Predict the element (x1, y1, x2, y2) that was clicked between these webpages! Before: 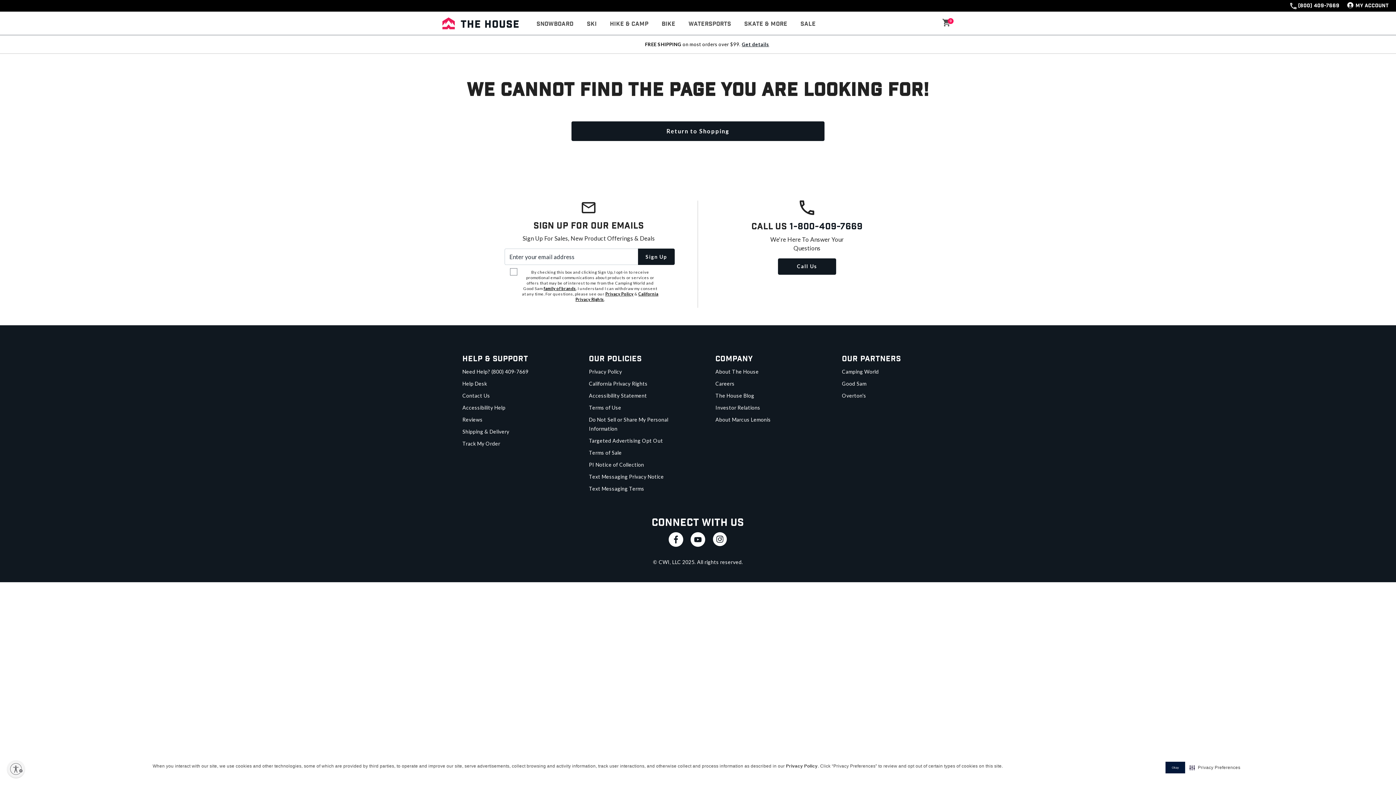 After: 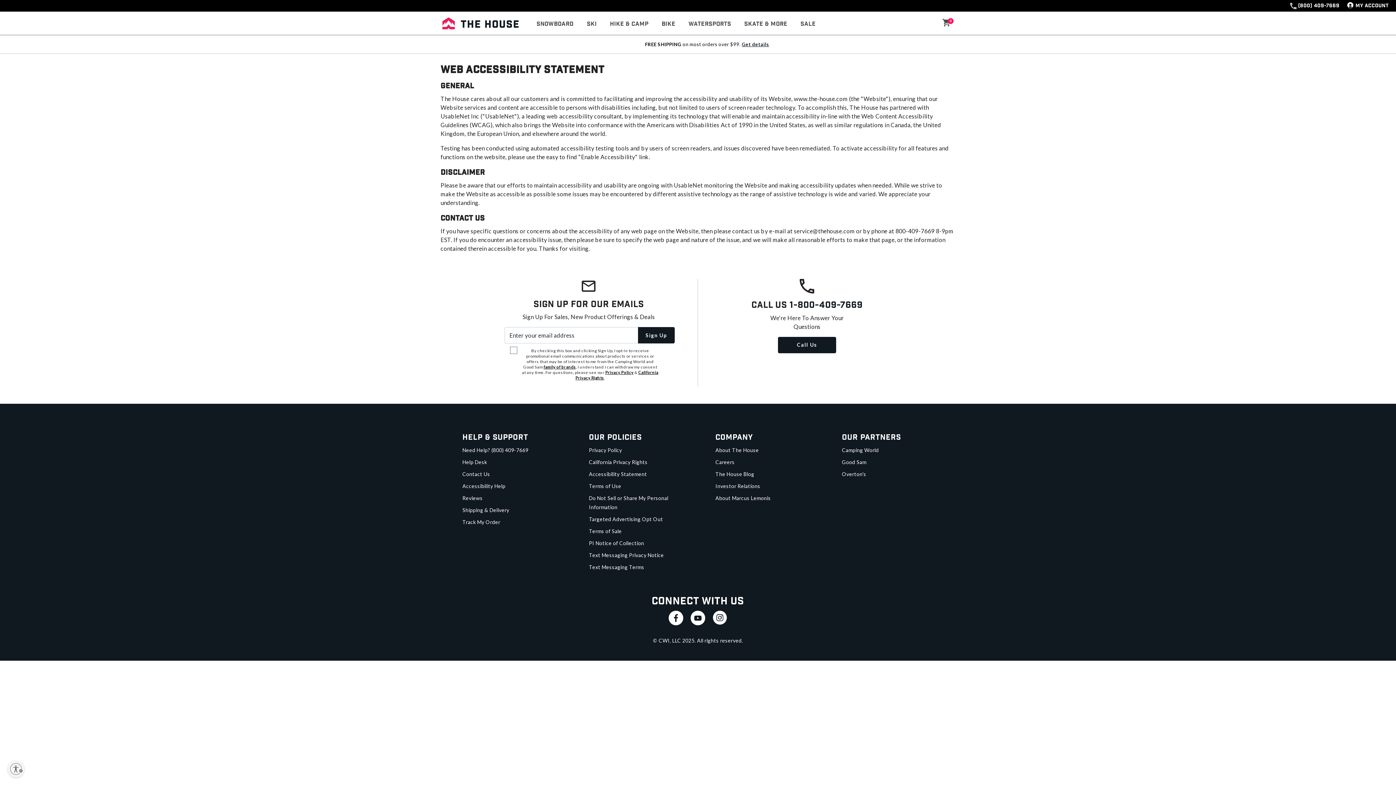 Action: bbox: (589, 392, 647, 398) label: Accessibility Statement